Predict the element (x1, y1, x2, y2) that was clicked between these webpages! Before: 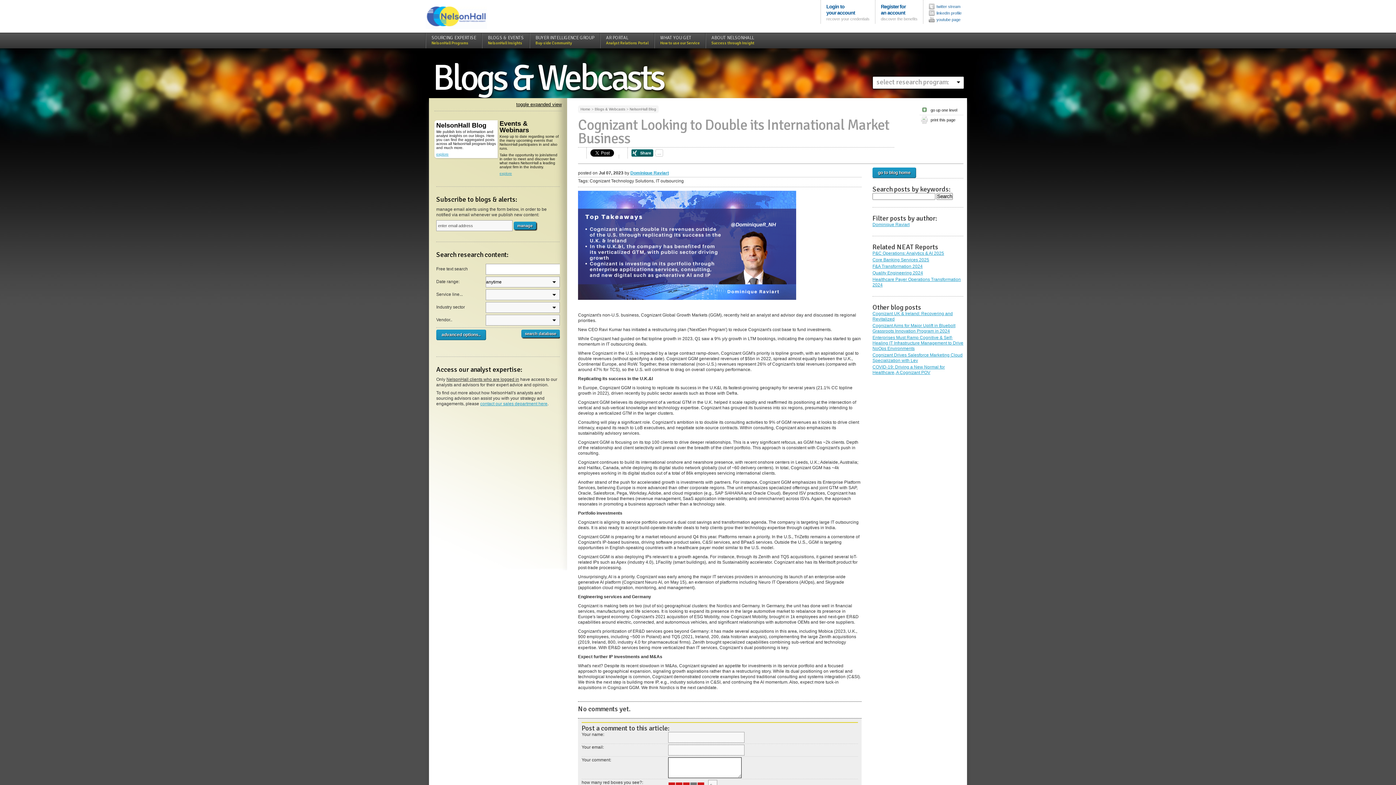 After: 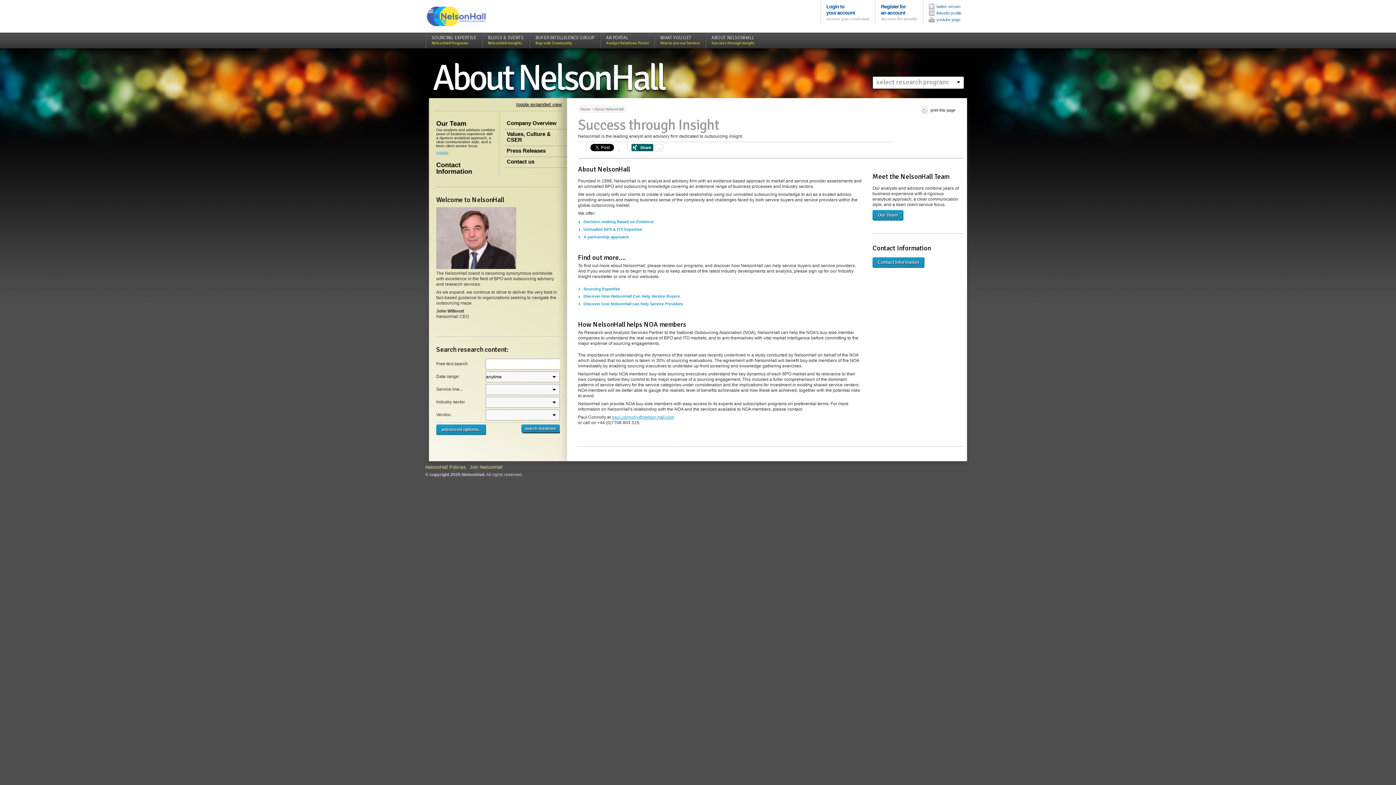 Action: bbox: (711, 34, 754, 45) label: ABOUT NELSONHALL
Success through Insight